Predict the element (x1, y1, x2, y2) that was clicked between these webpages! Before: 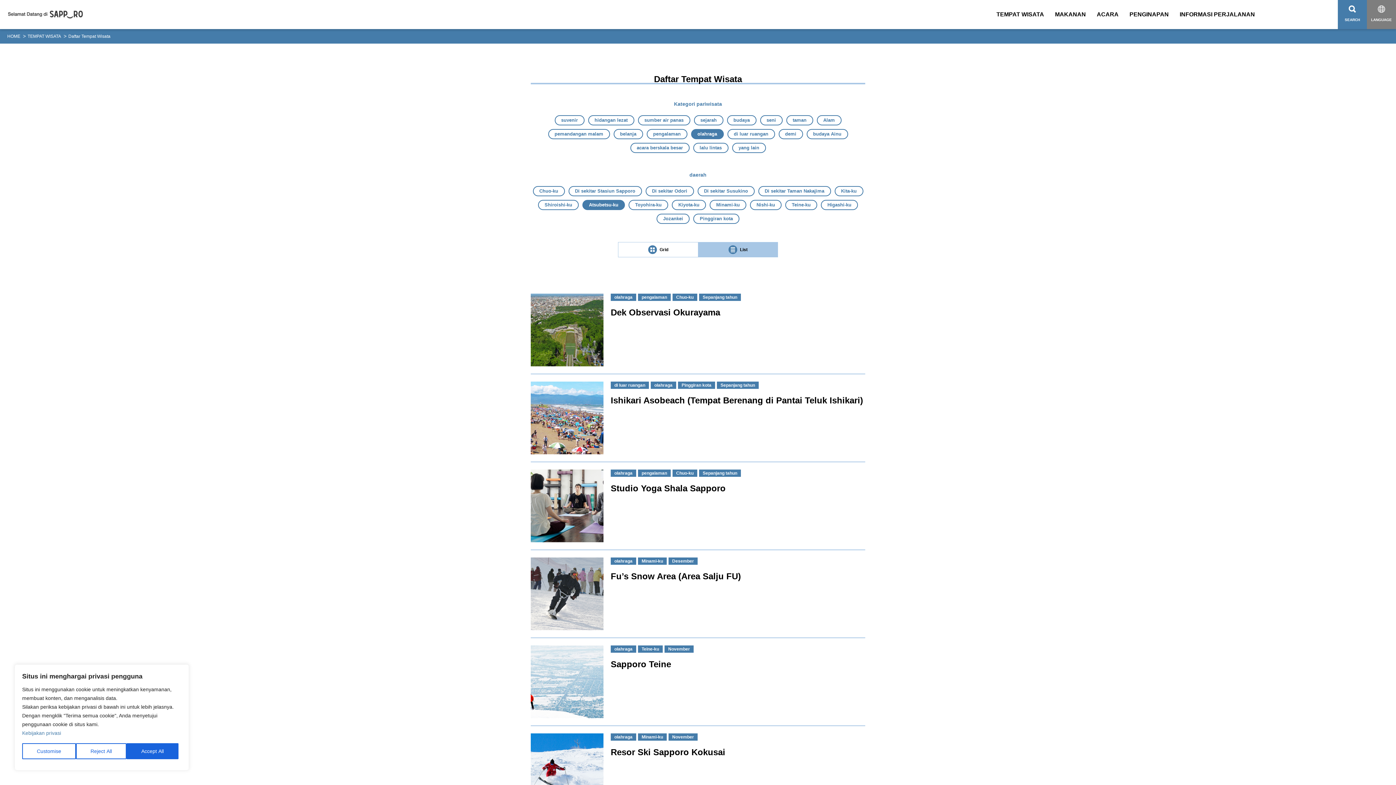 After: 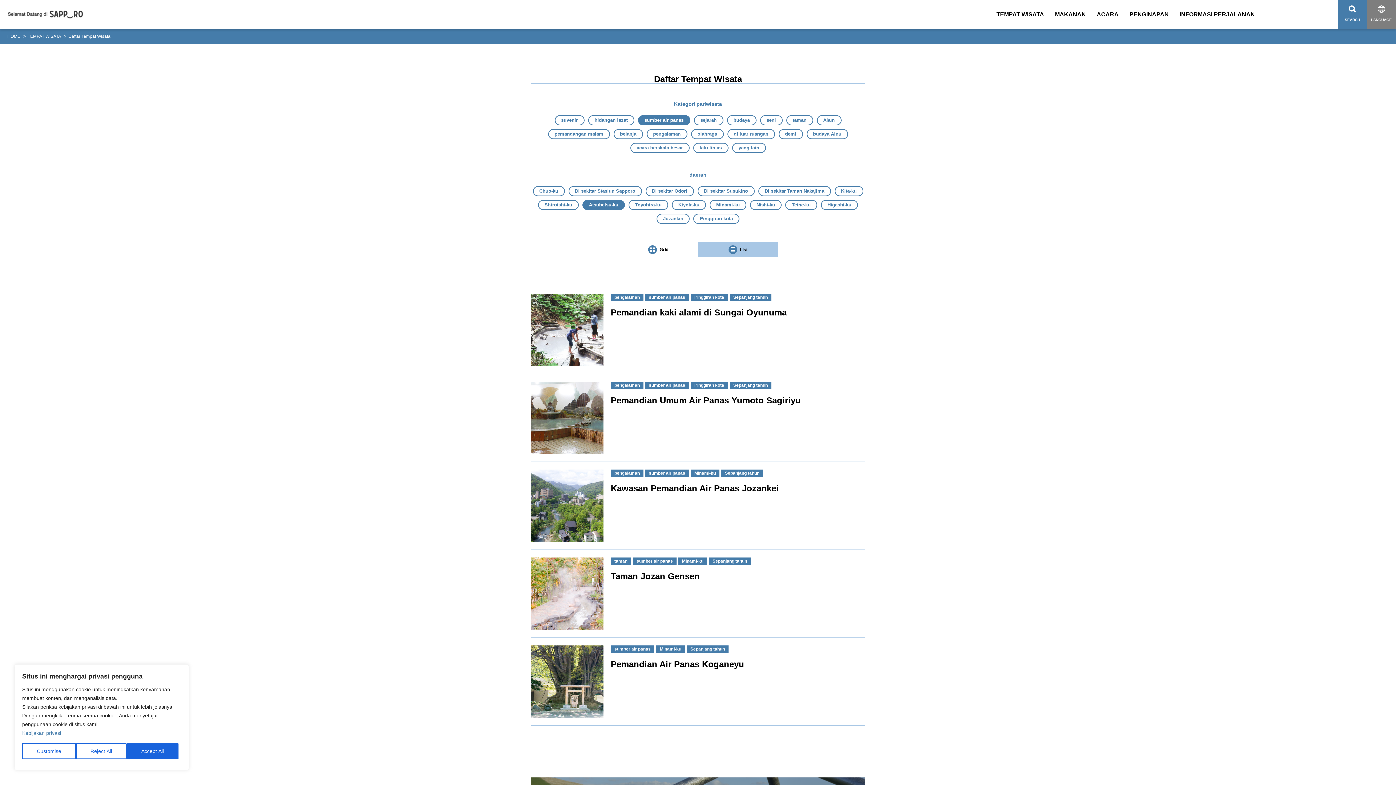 Action: bbox: (638, 115, 690, 125) label: sumber air panas